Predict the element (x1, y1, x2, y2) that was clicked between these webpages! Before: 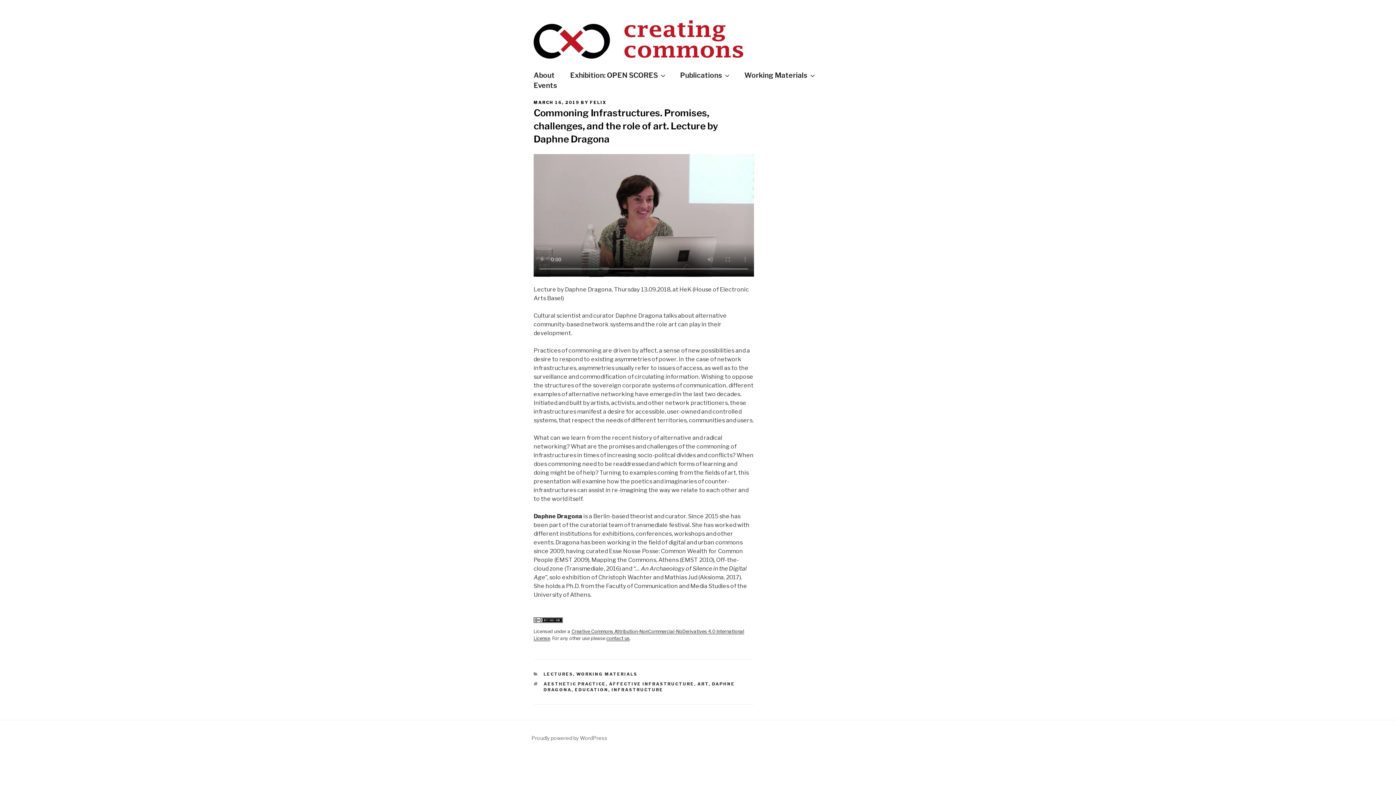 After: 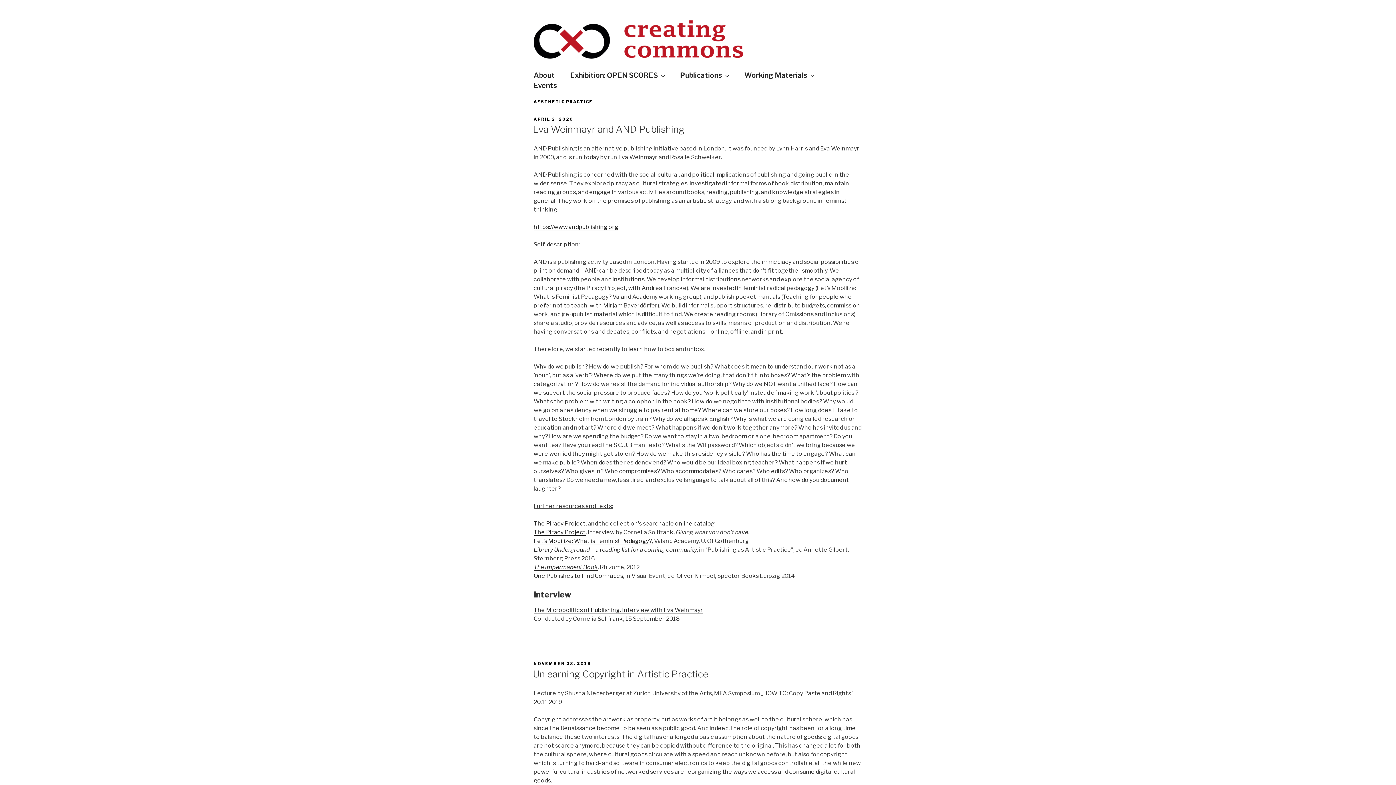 Action: bbox: (543, 681, 606, 686) label: AESTHETIC PRACTICE